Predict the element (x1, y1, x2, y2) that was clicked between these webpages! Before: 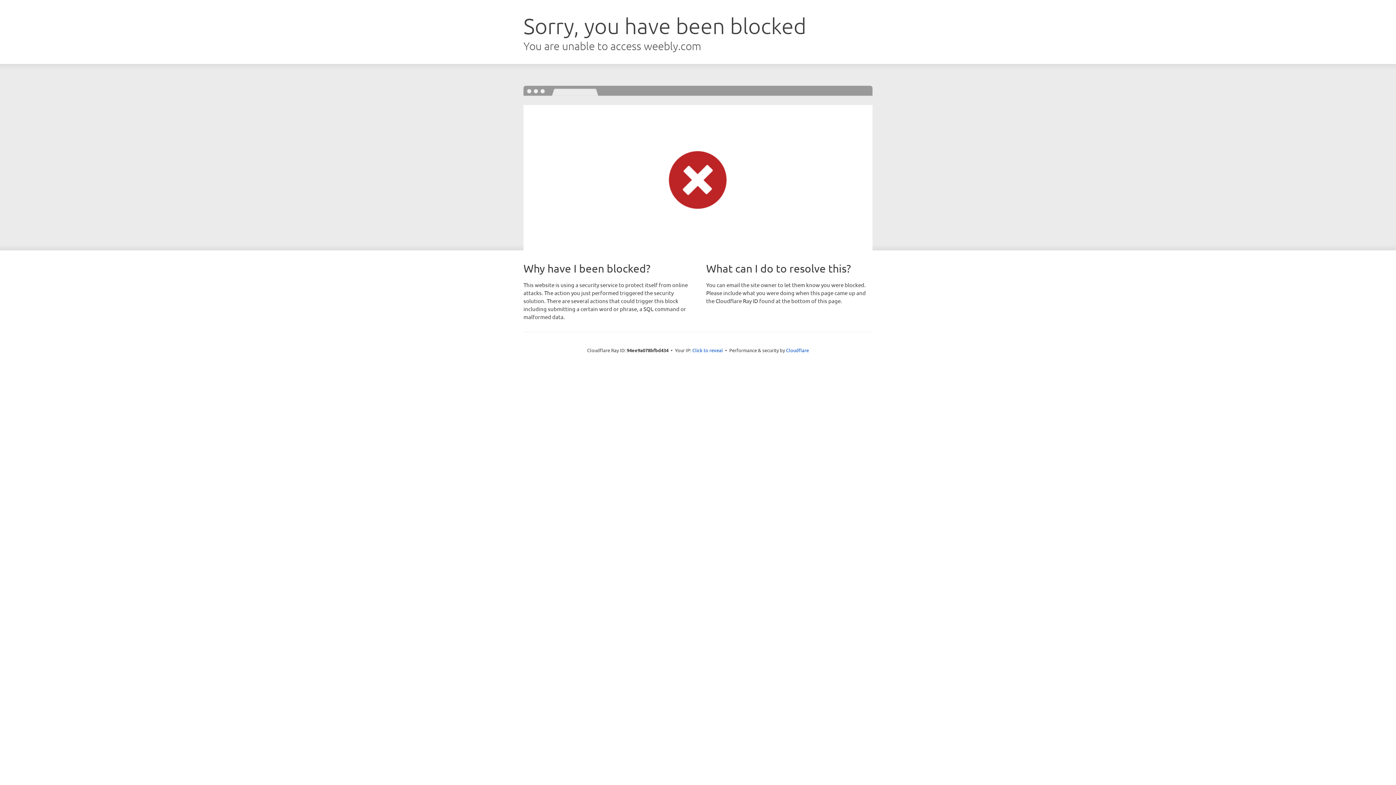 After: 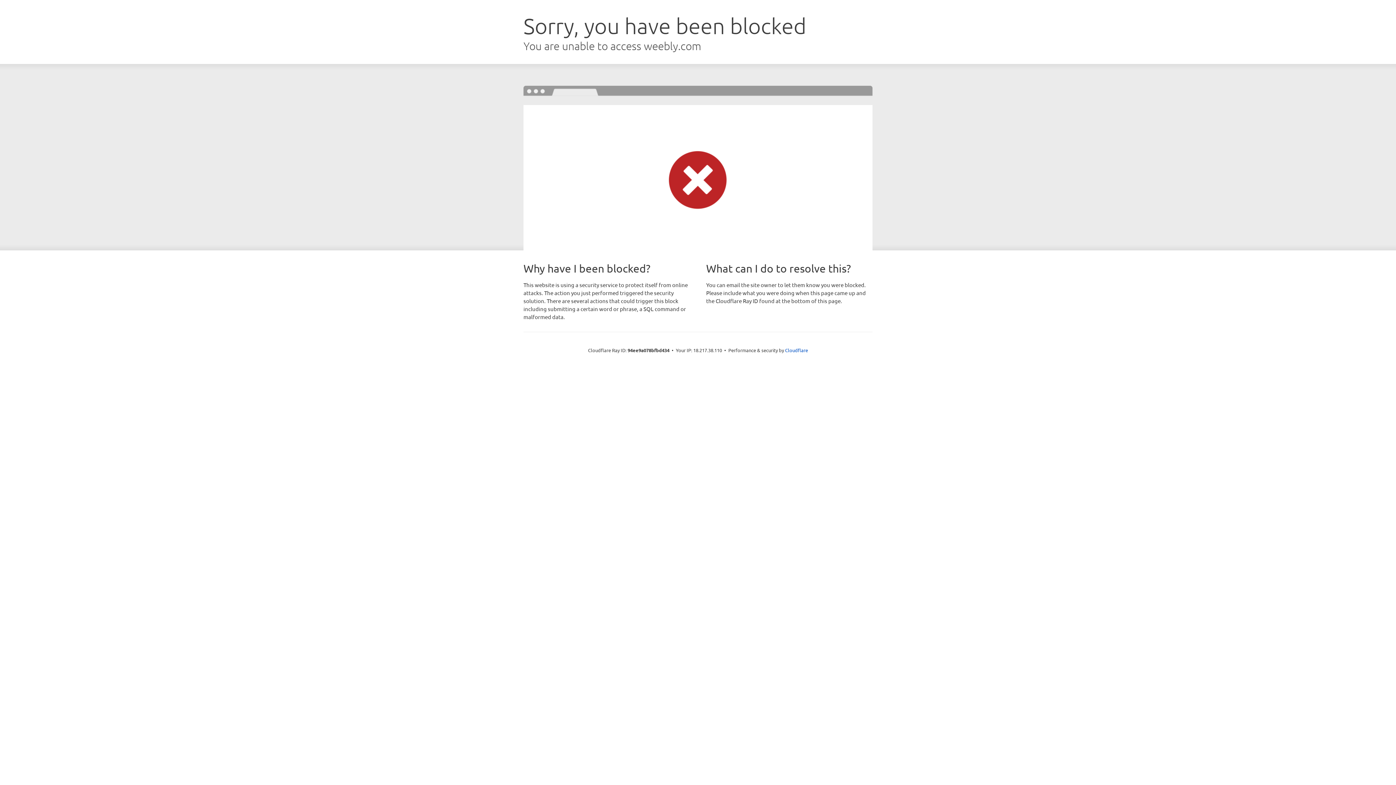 Action: bbox: (692, 346, 723, 353) label: Click to reveal